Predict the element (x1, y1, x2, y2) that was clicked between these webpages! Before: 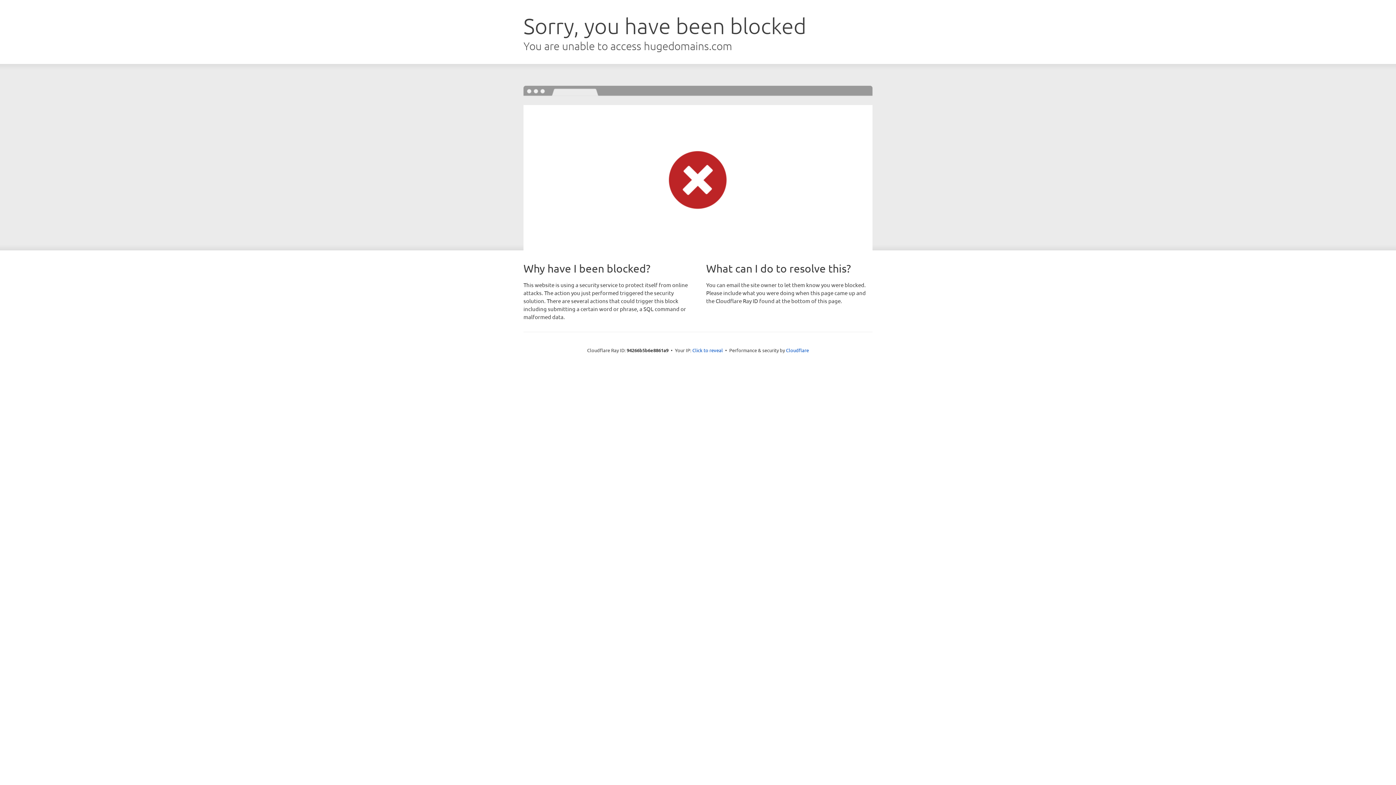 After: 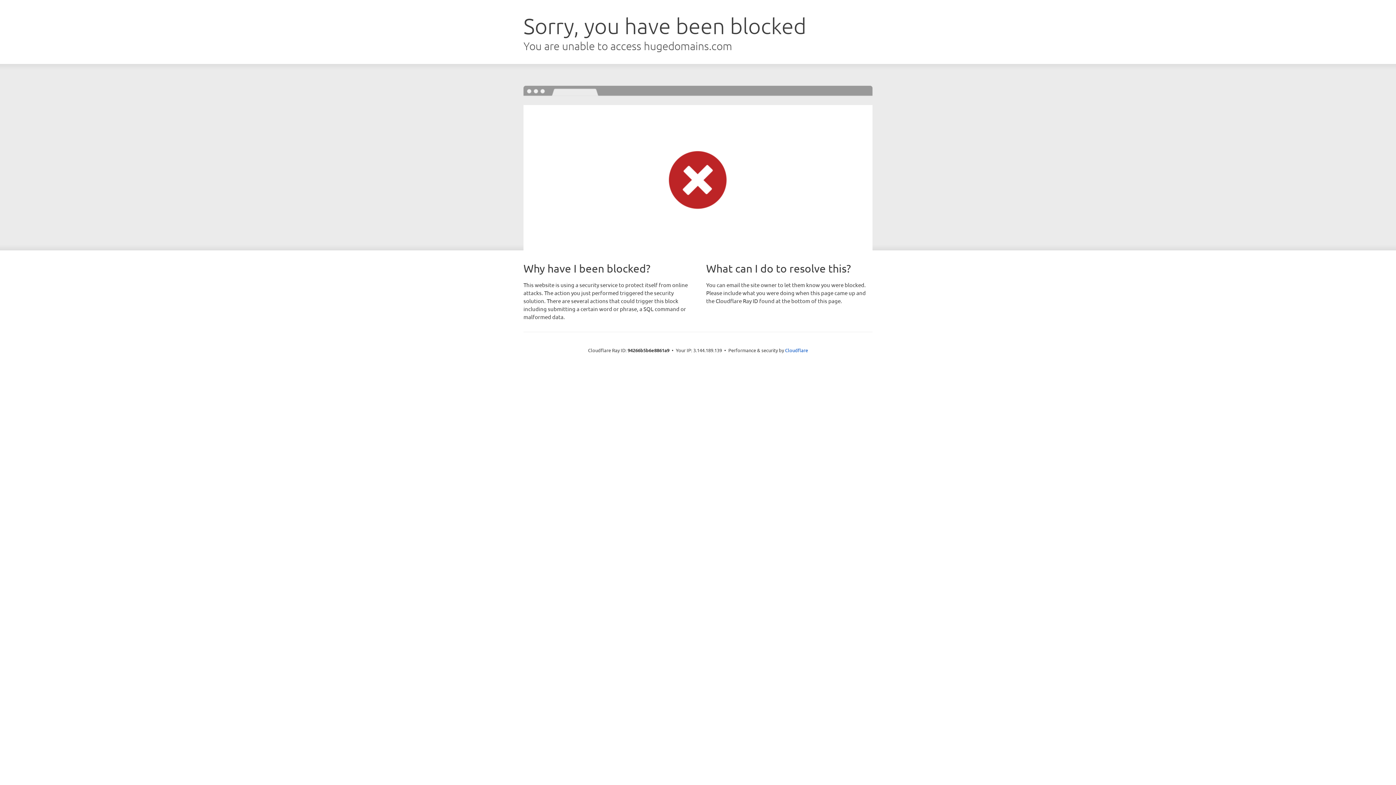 Action: label: Click to reveal bbox: (692, 346, 723, 353)